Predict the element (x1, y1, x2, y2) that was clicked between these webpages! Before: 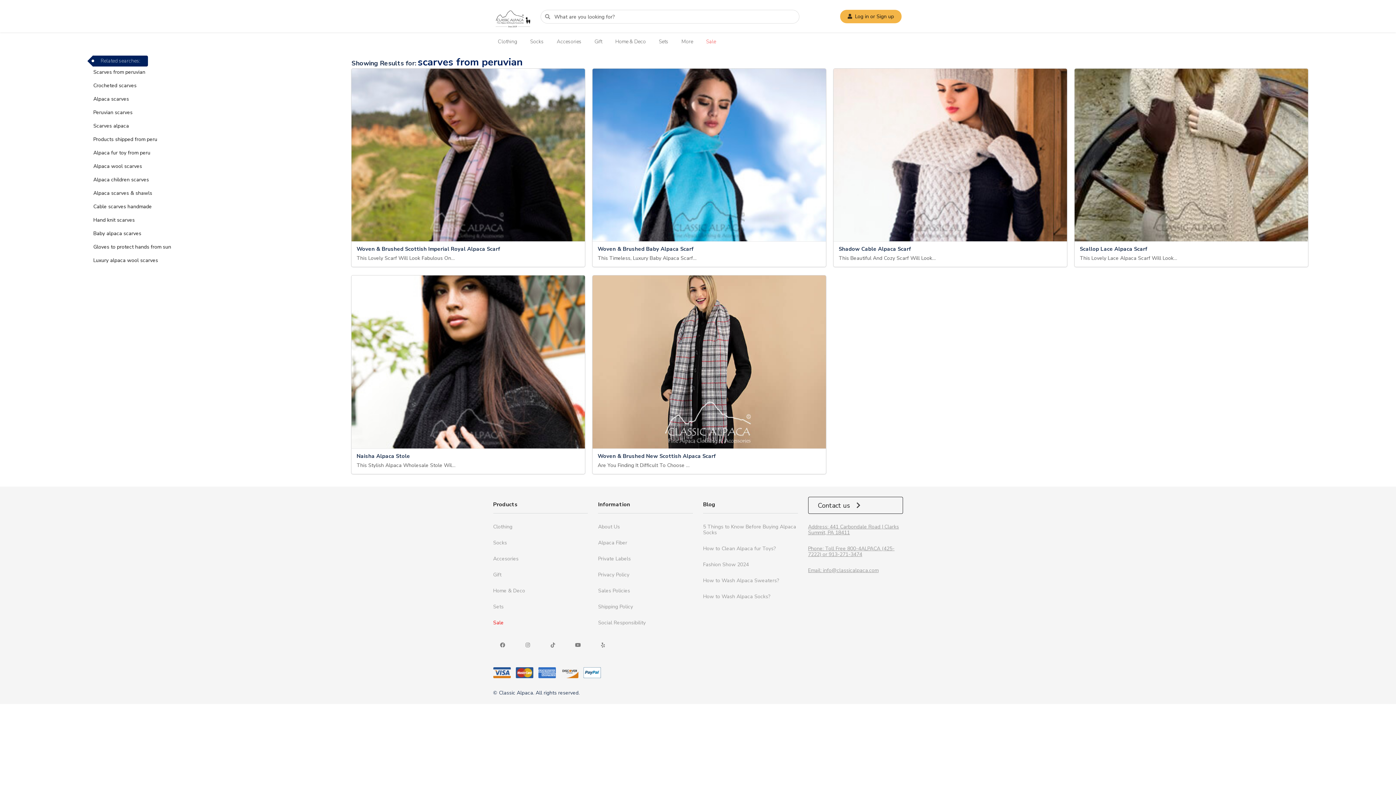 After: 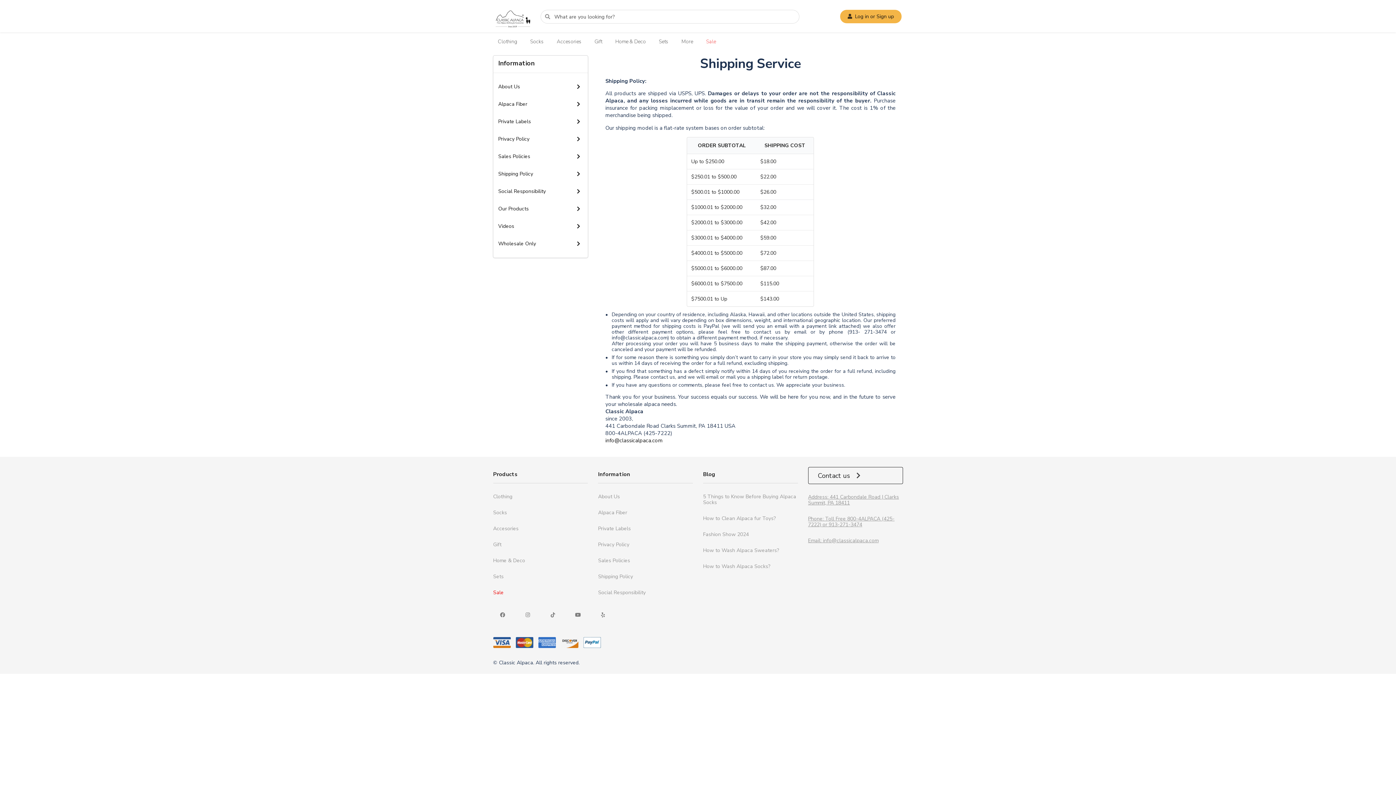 Action: label: Shipping Policy bbox: (598, 599, 693, 615)